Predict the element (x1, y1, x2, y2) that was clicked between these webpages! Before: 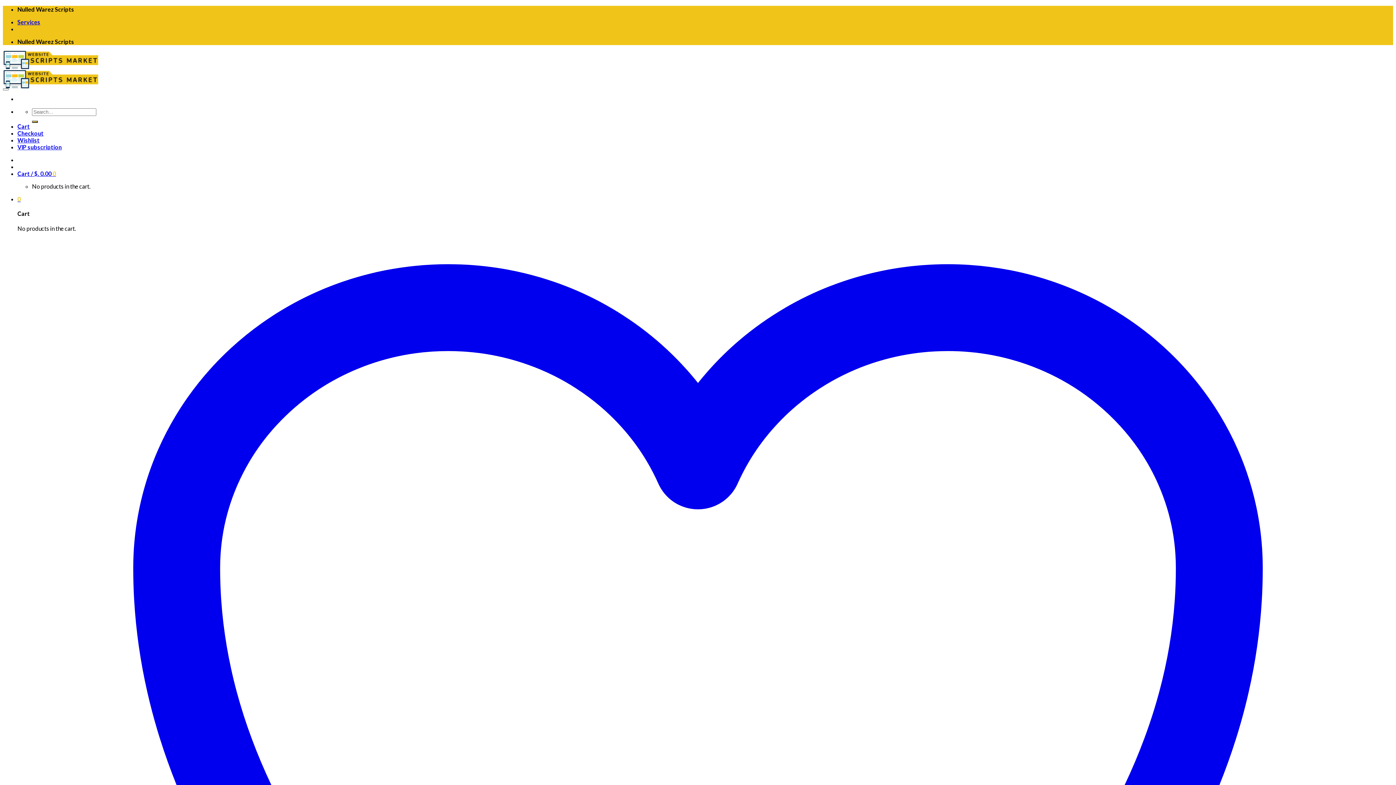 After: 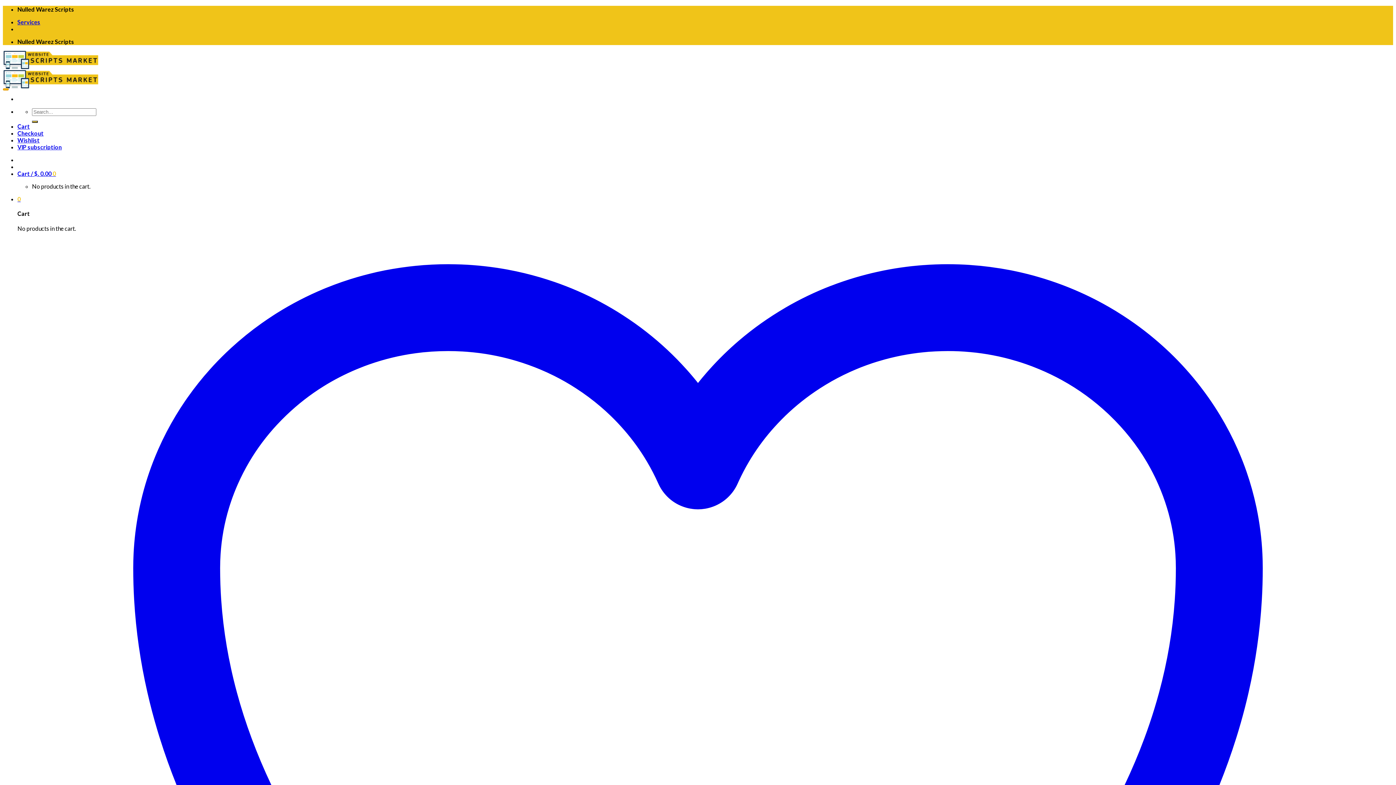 Action: label: Wishlist bbox: (2, 88, 8, 90)